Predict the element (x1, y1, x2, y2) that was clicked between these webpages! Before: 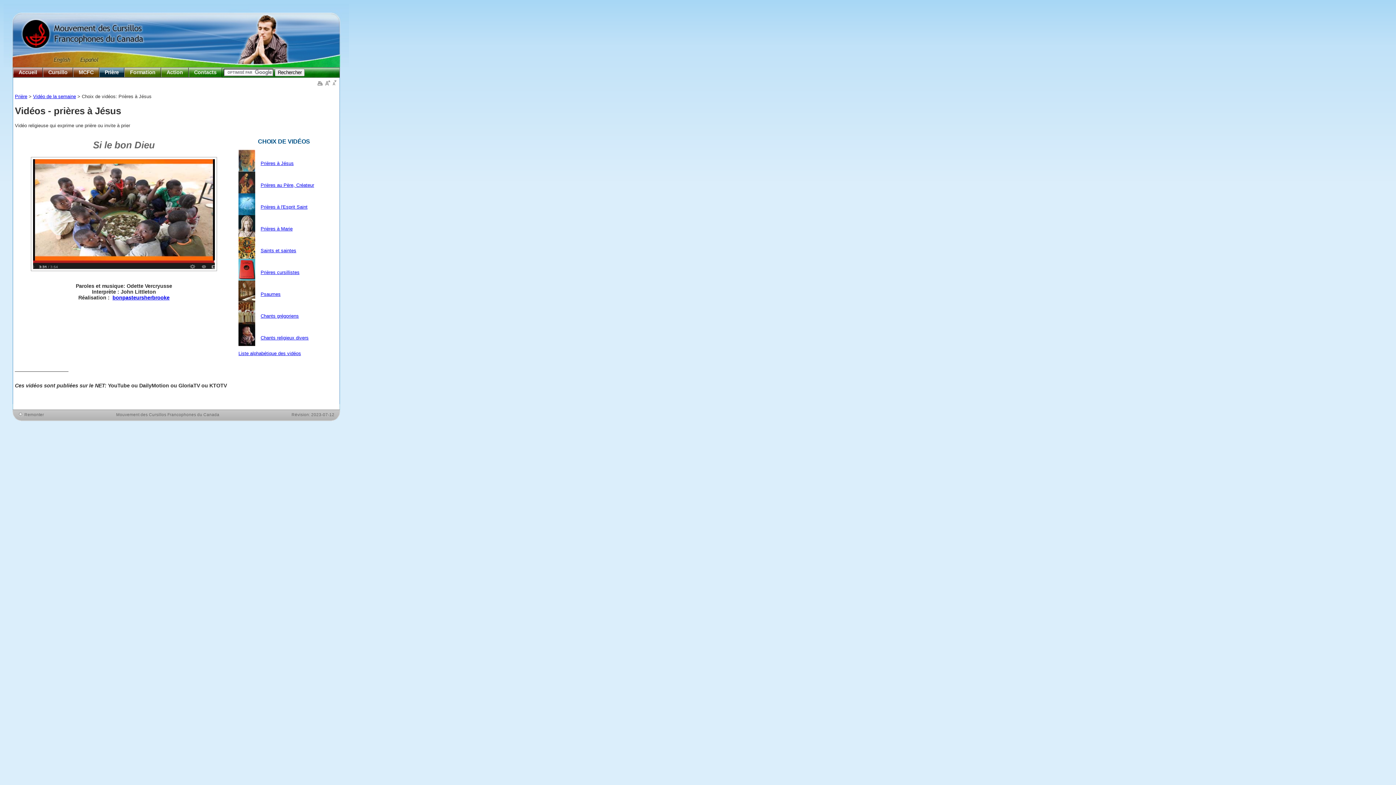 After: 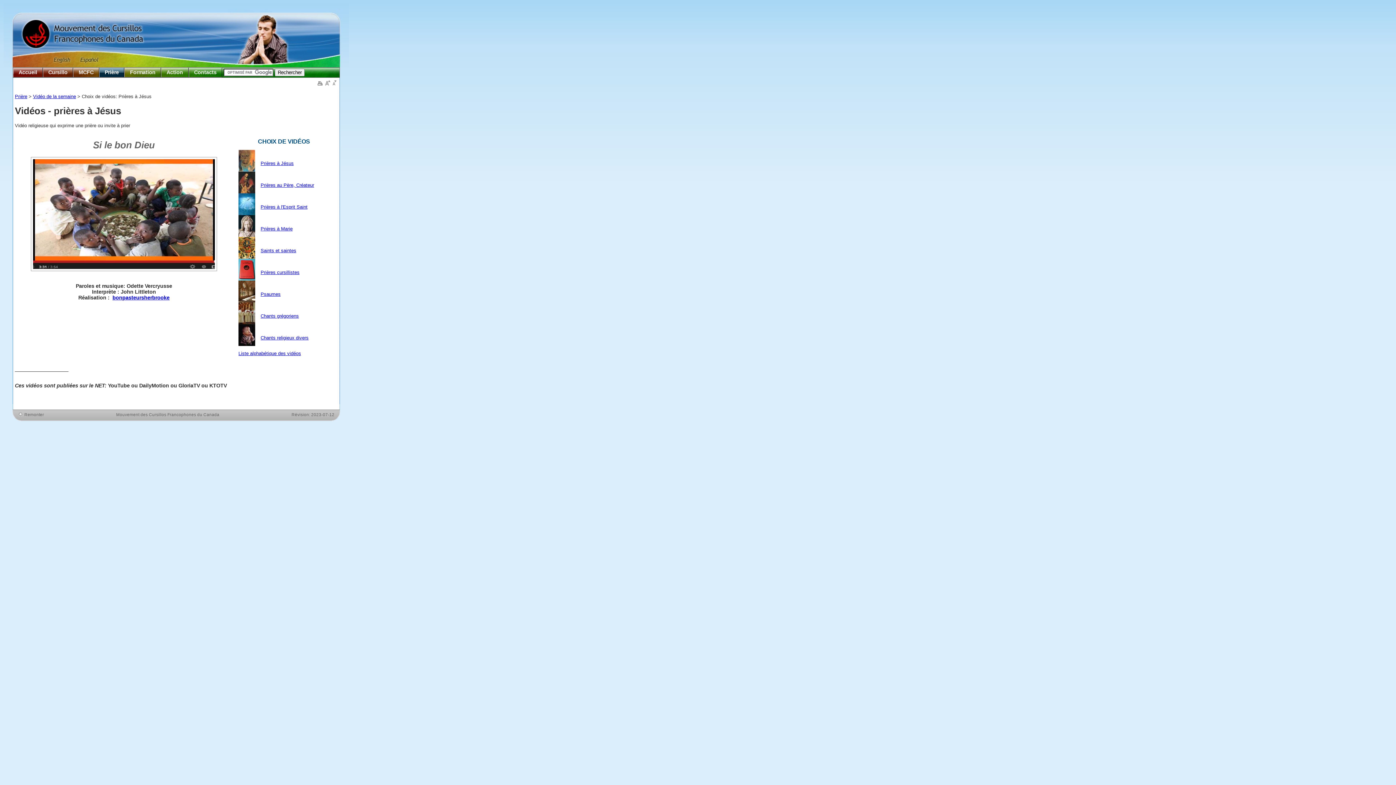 Action: bbox: (30, 266, 217, 272)